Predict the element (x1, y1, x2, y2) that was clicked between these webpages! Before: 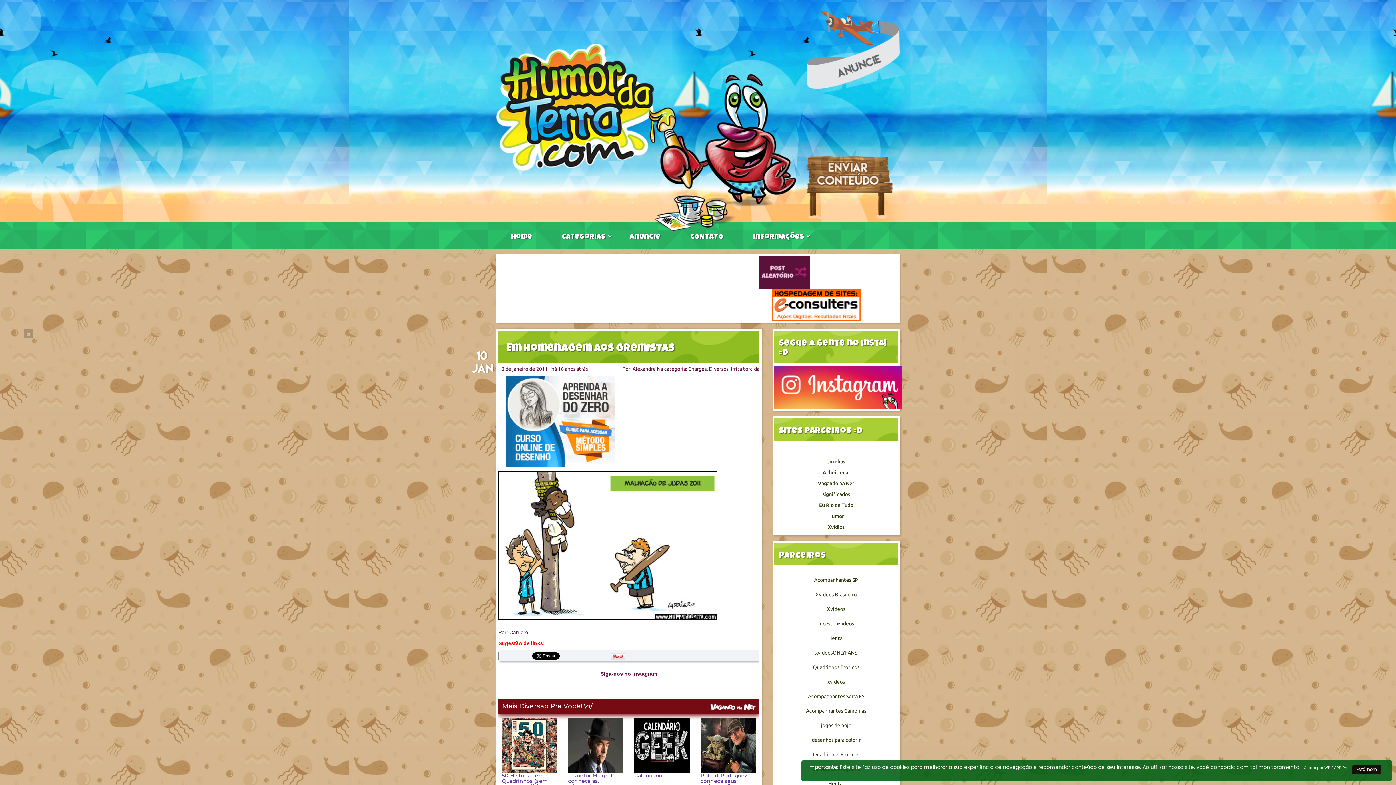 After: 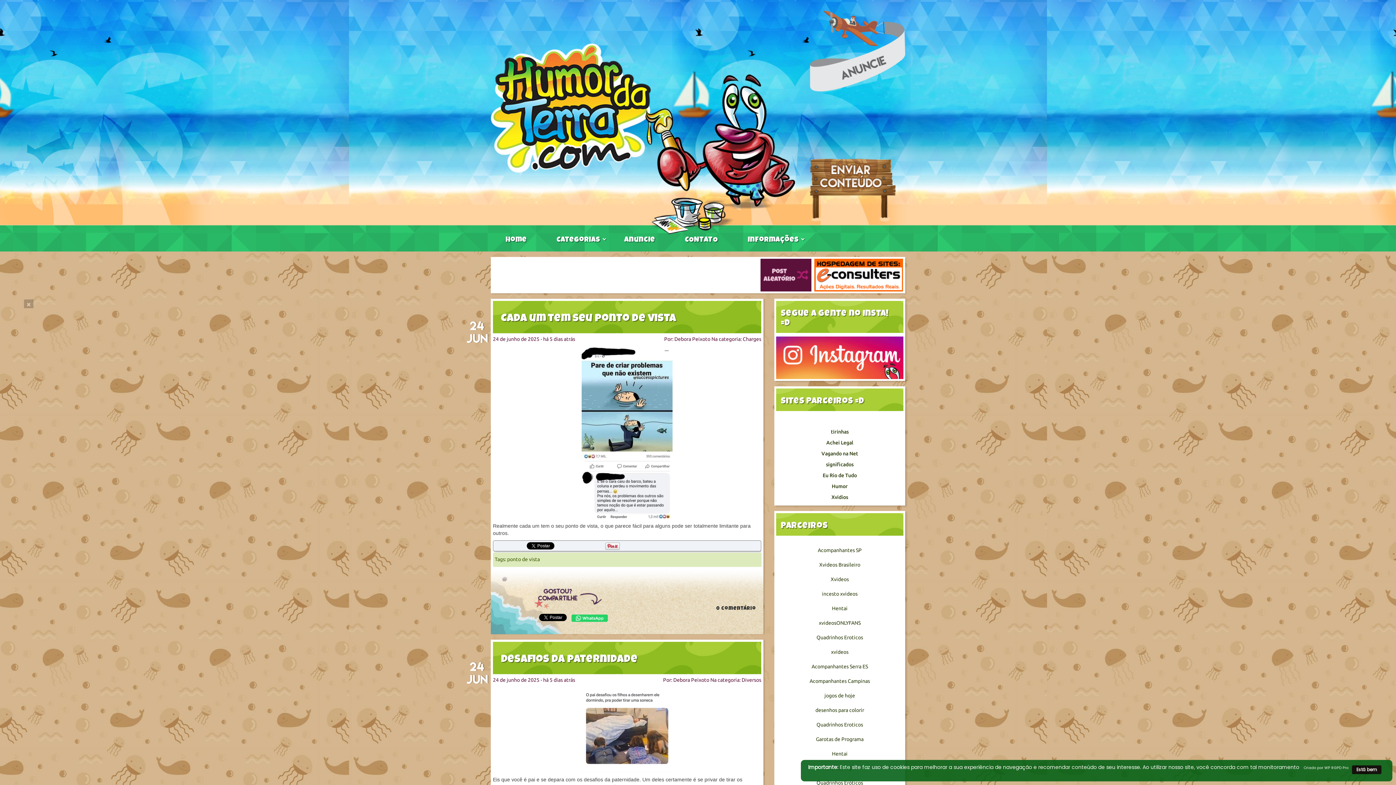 Action: bbox: (496, 222, 547, 248) label: Home